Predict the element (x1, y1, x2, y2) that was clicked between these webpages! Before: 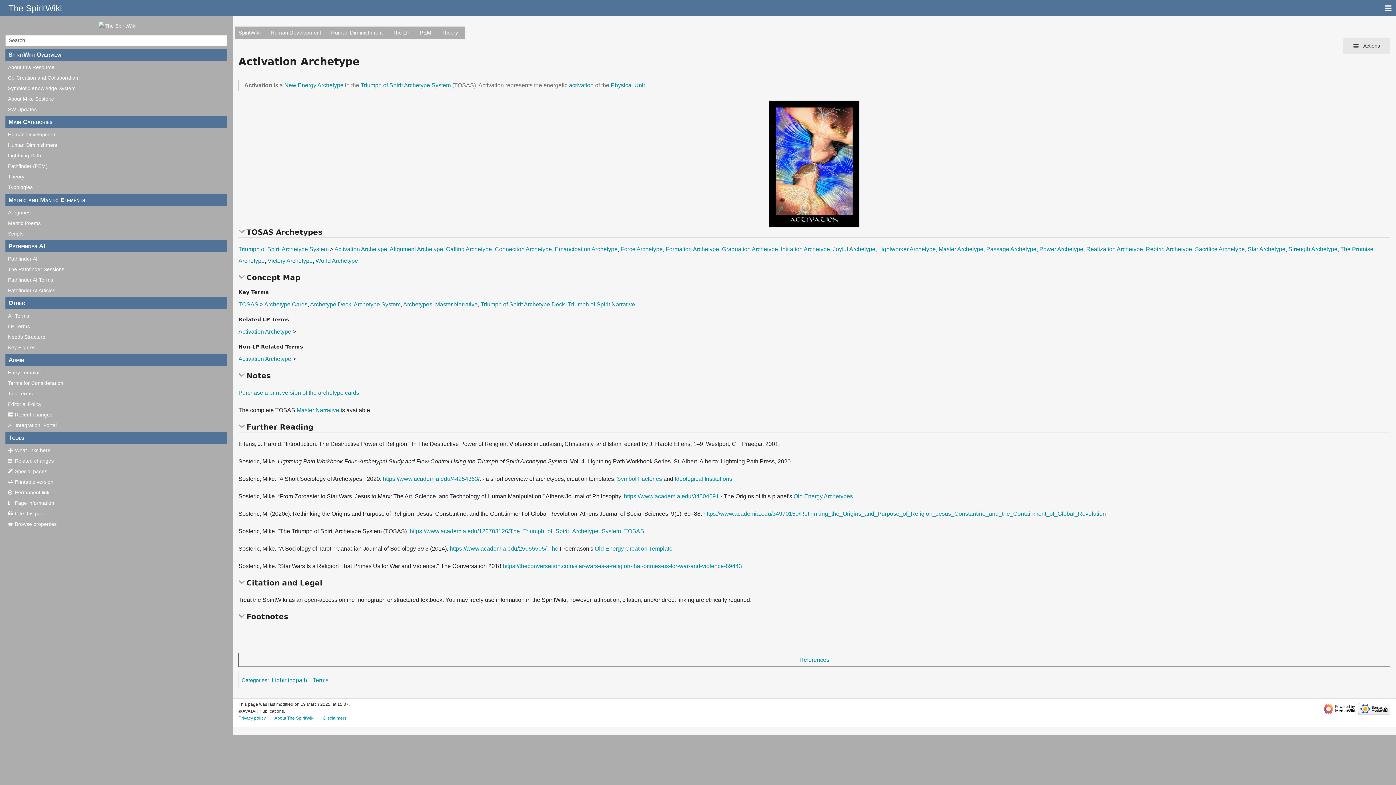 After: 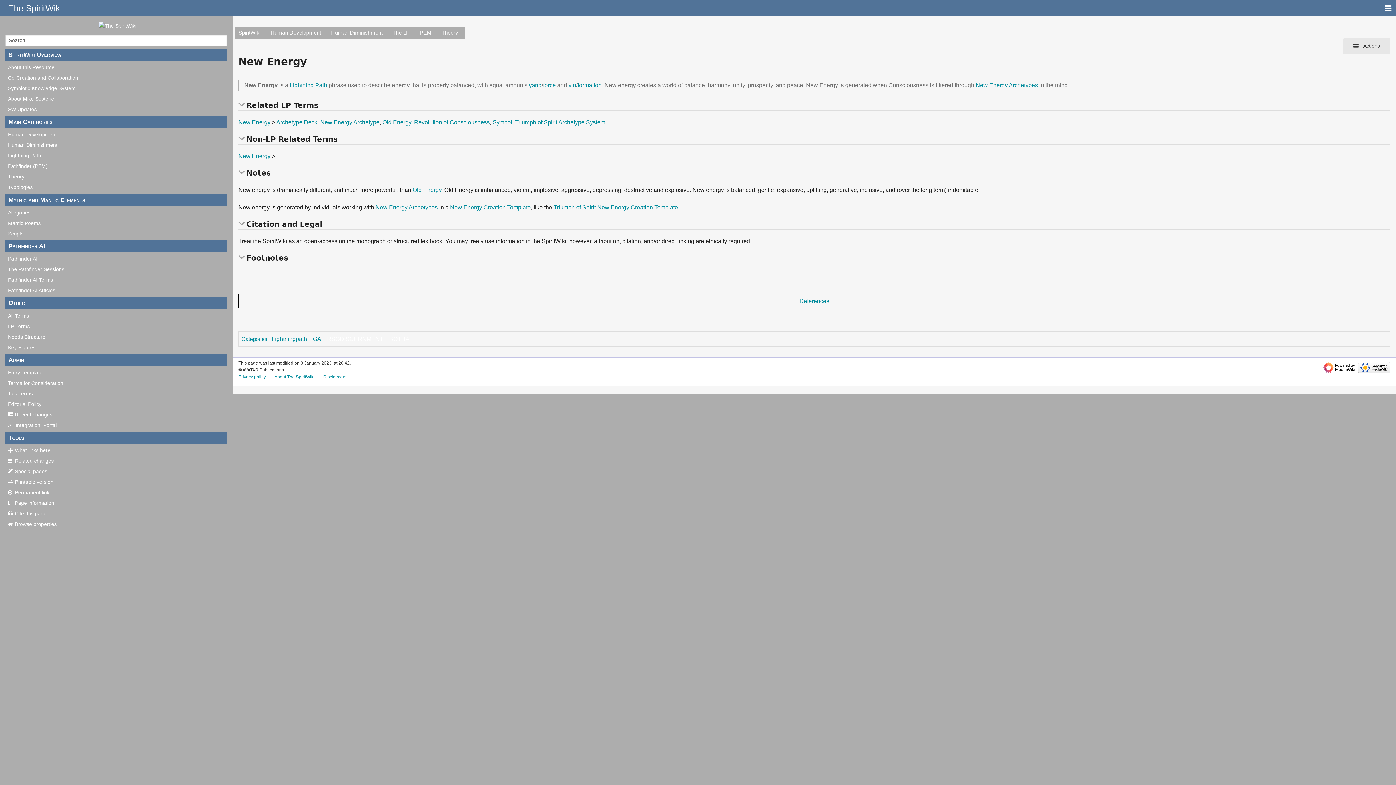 Action: label: New Energy bbox: (284, 82, 316, 88)